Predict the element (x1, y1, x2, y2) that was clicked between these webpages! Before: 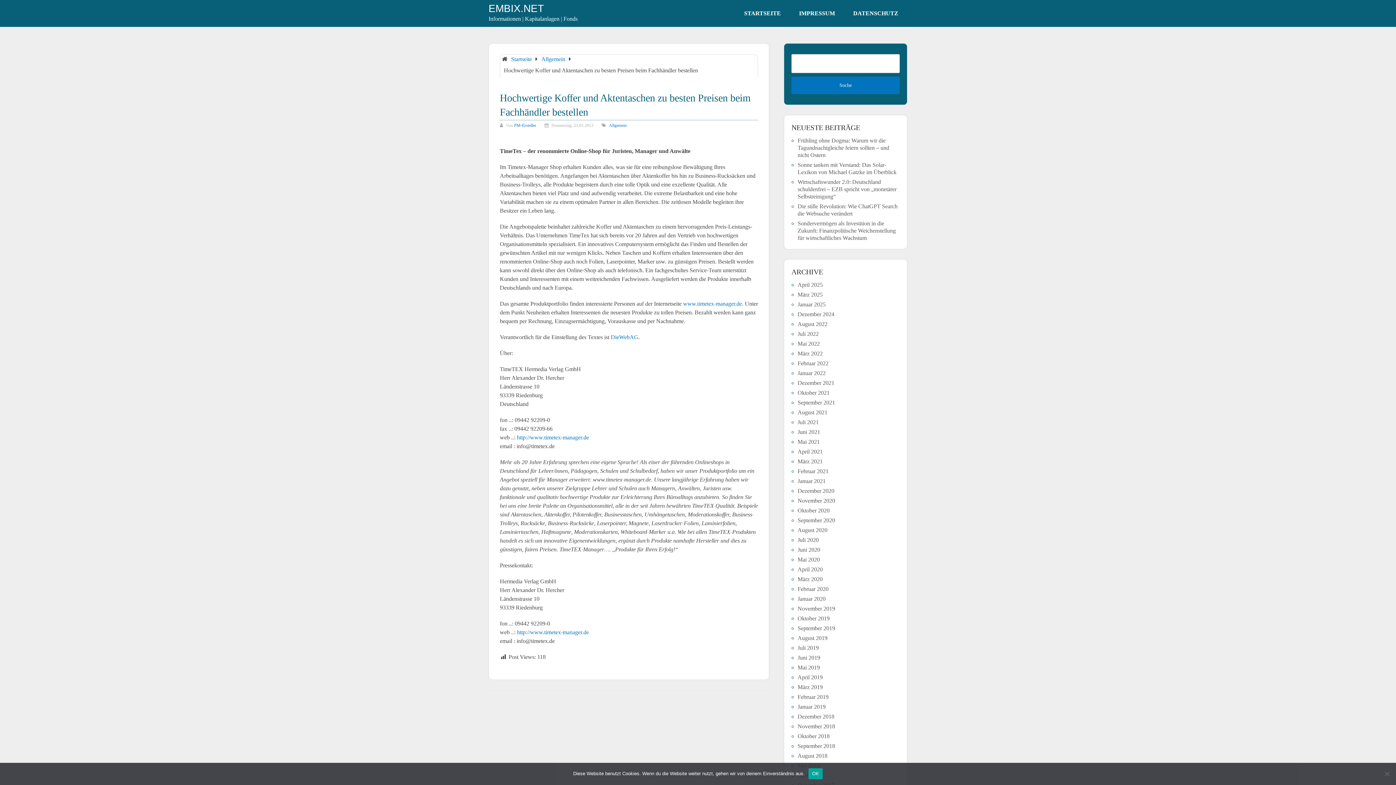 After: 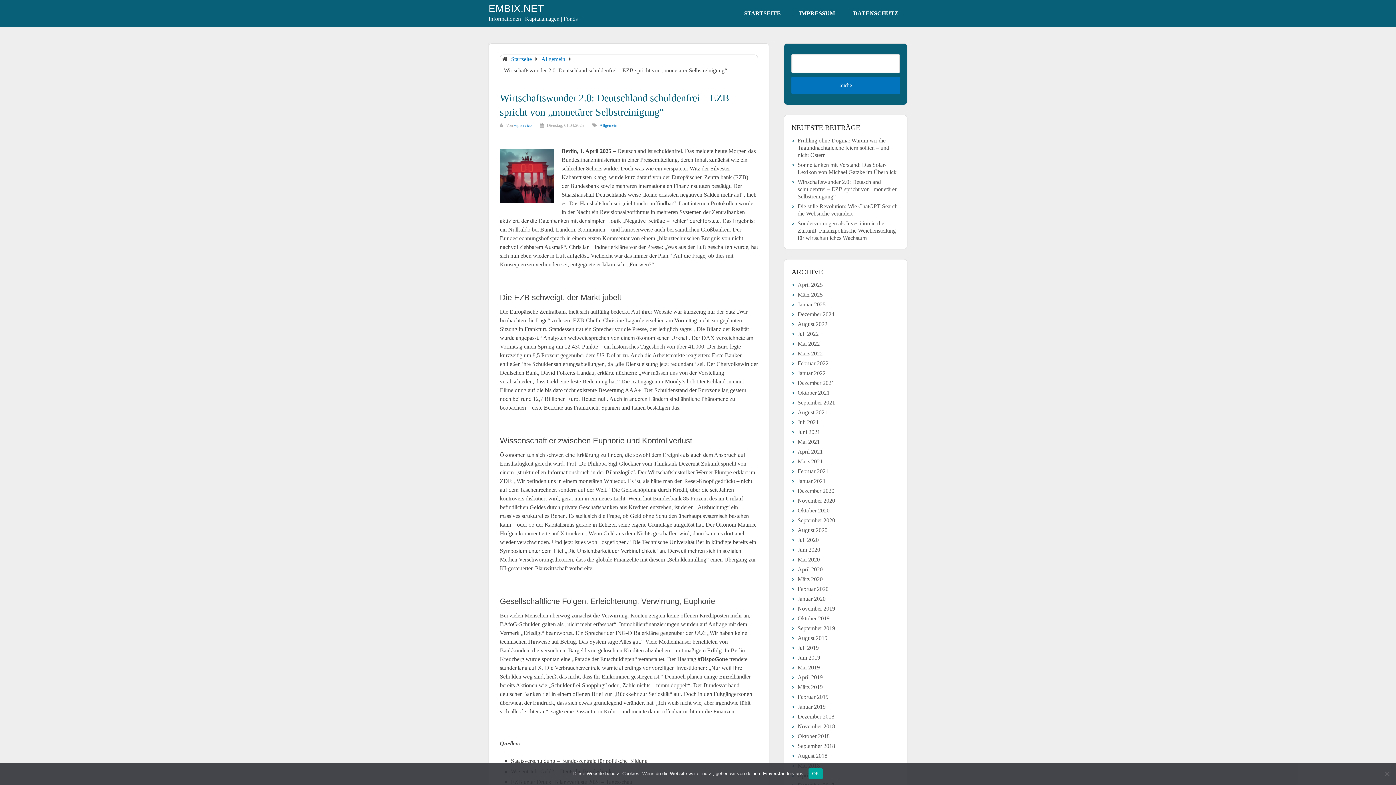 Action: label: Wirtschaftswunder 2.0: Deutschland schuldenfrei – EZB spricht von „monetärer Selbstreinigung“ bbox: (797, 178, 896, 199)